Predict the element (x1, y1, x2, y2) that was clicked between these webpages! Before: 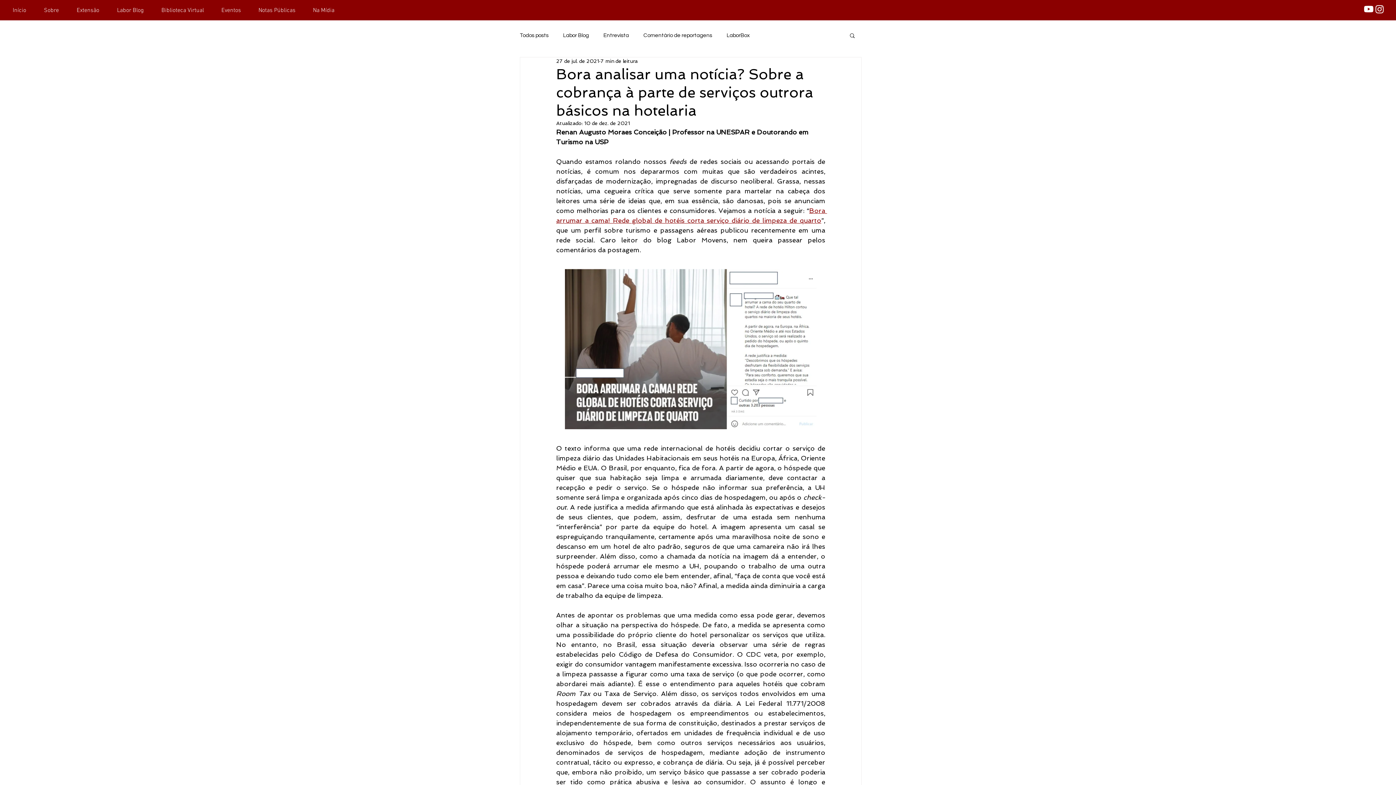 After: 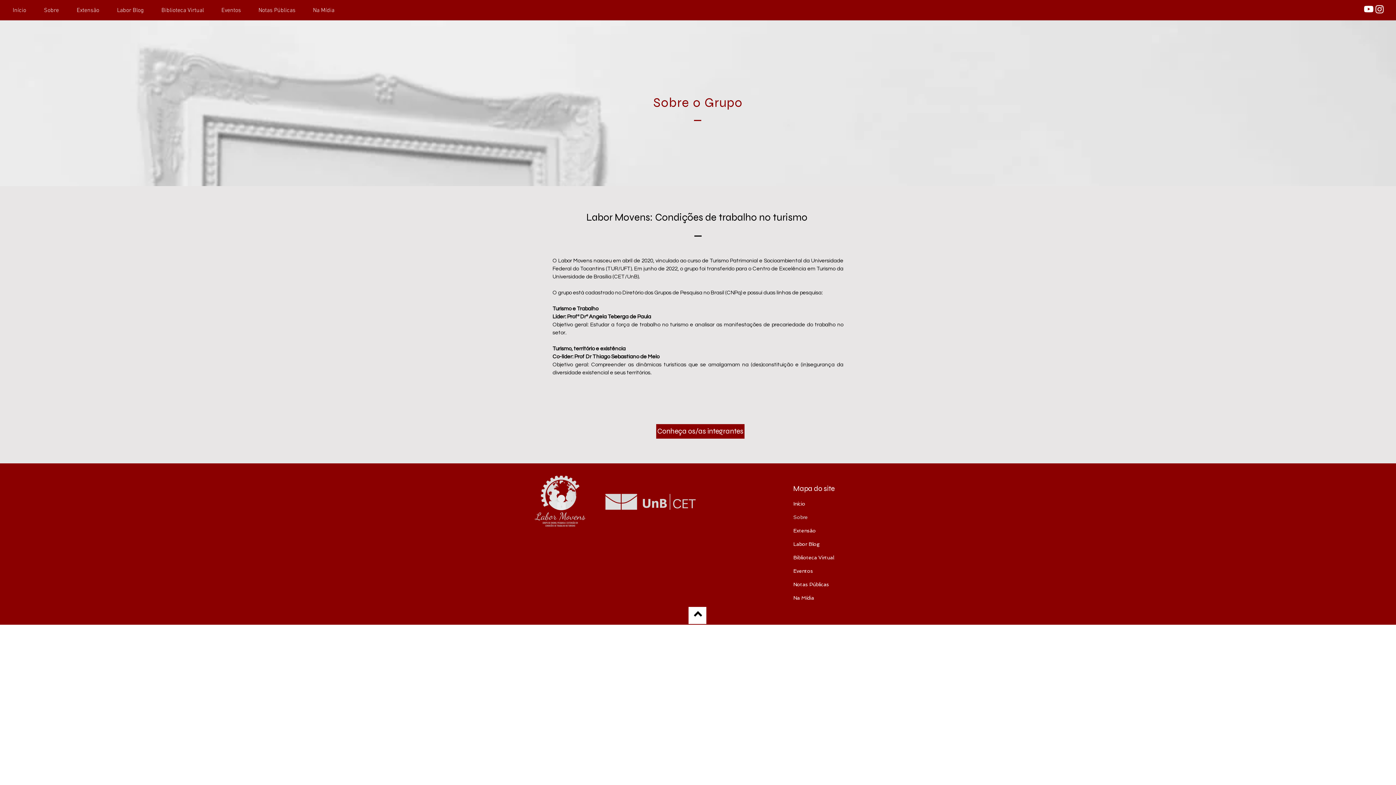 Action: label: Sobre bbox: (38, 4, 71, 16)